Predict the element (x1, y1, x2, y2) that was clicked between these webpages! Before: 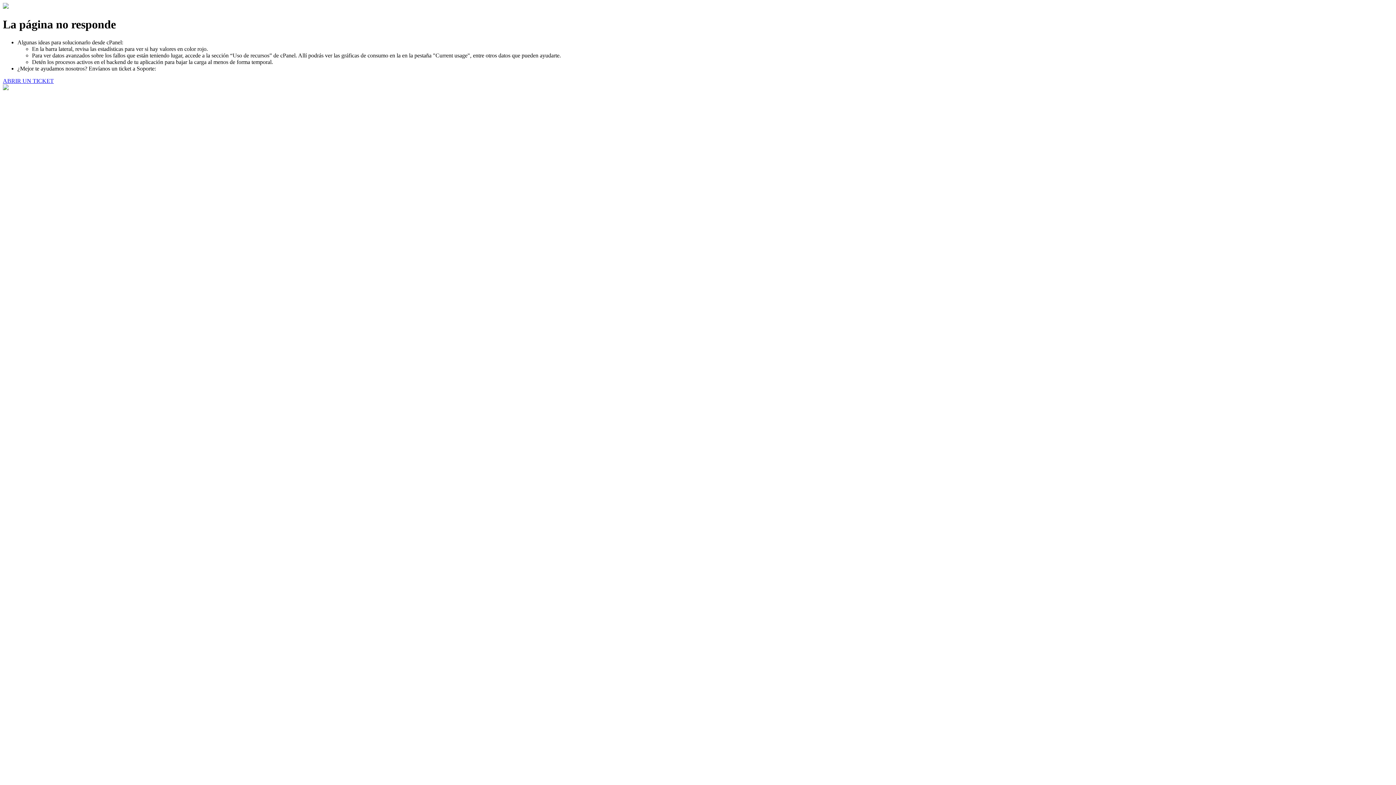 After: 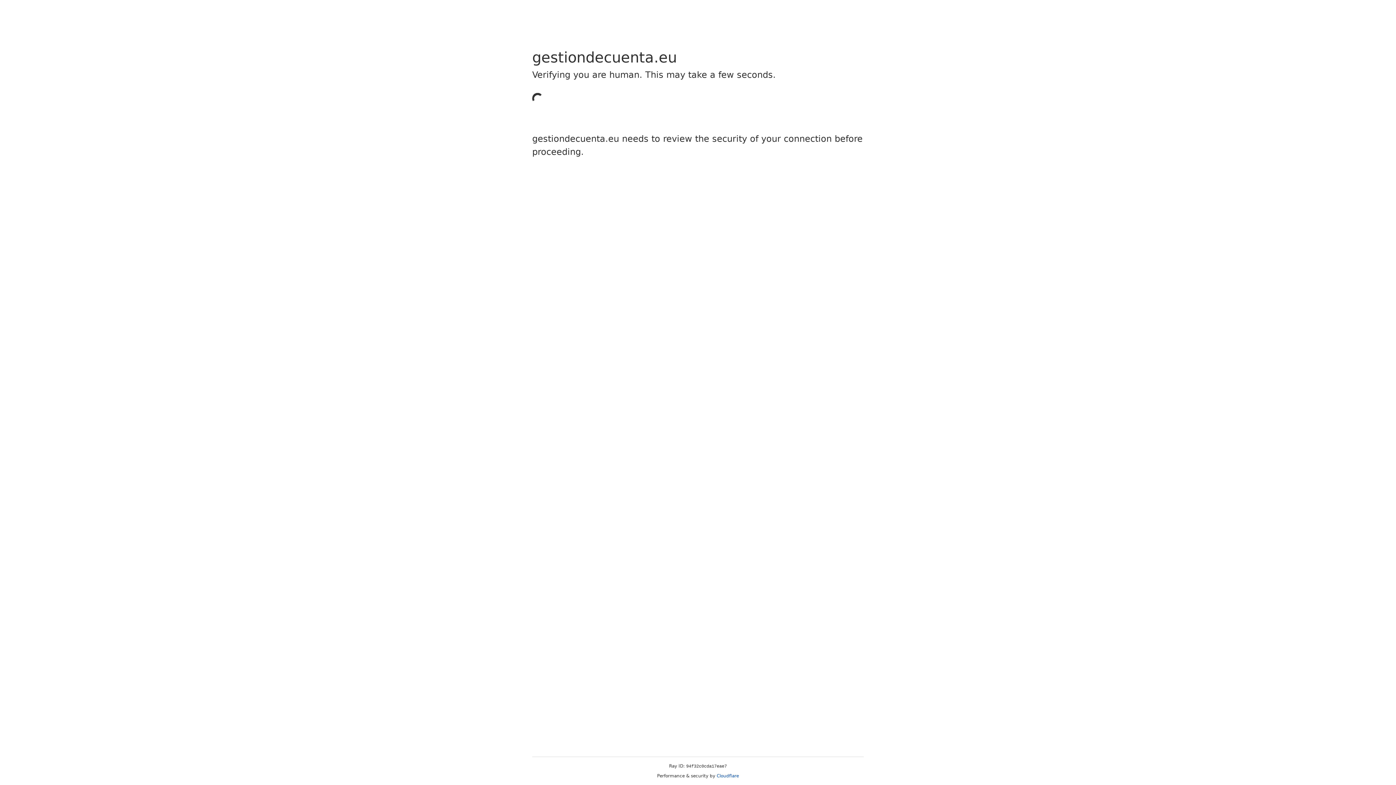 Action: label: ABRIR UN TICKET bbox: (2, 77, 53, 83)